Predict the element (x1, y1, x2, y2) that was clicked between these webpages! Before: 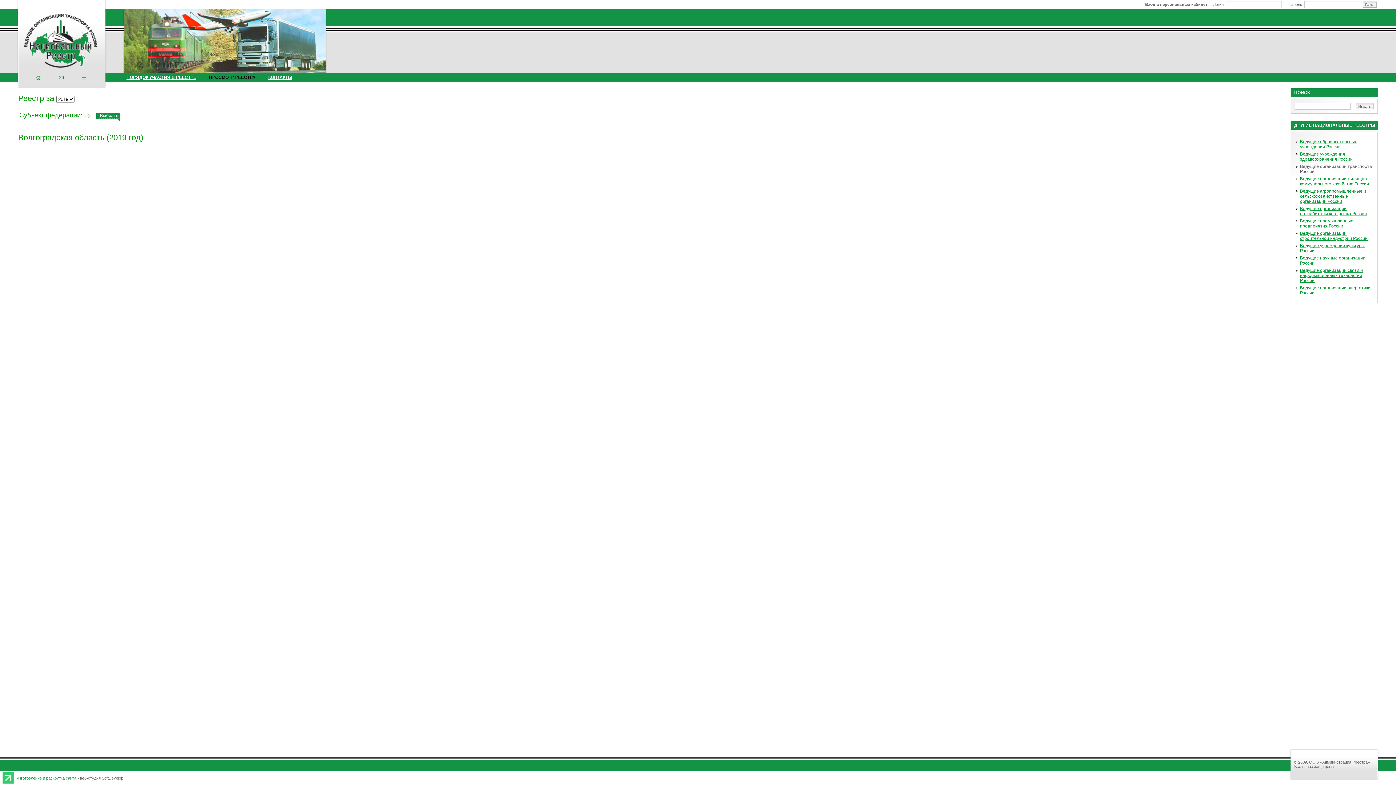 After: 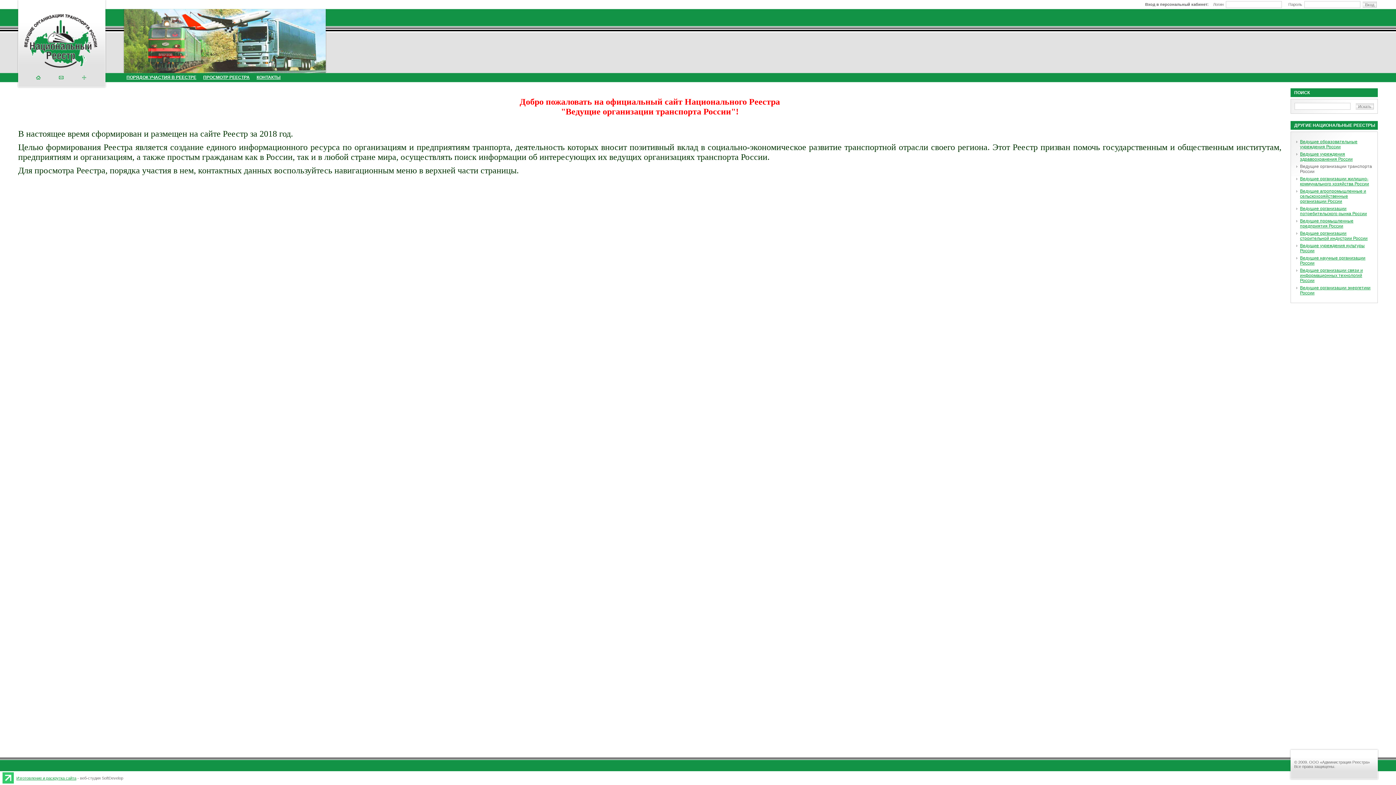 Action: bbox: (36, 75, 40, 79)